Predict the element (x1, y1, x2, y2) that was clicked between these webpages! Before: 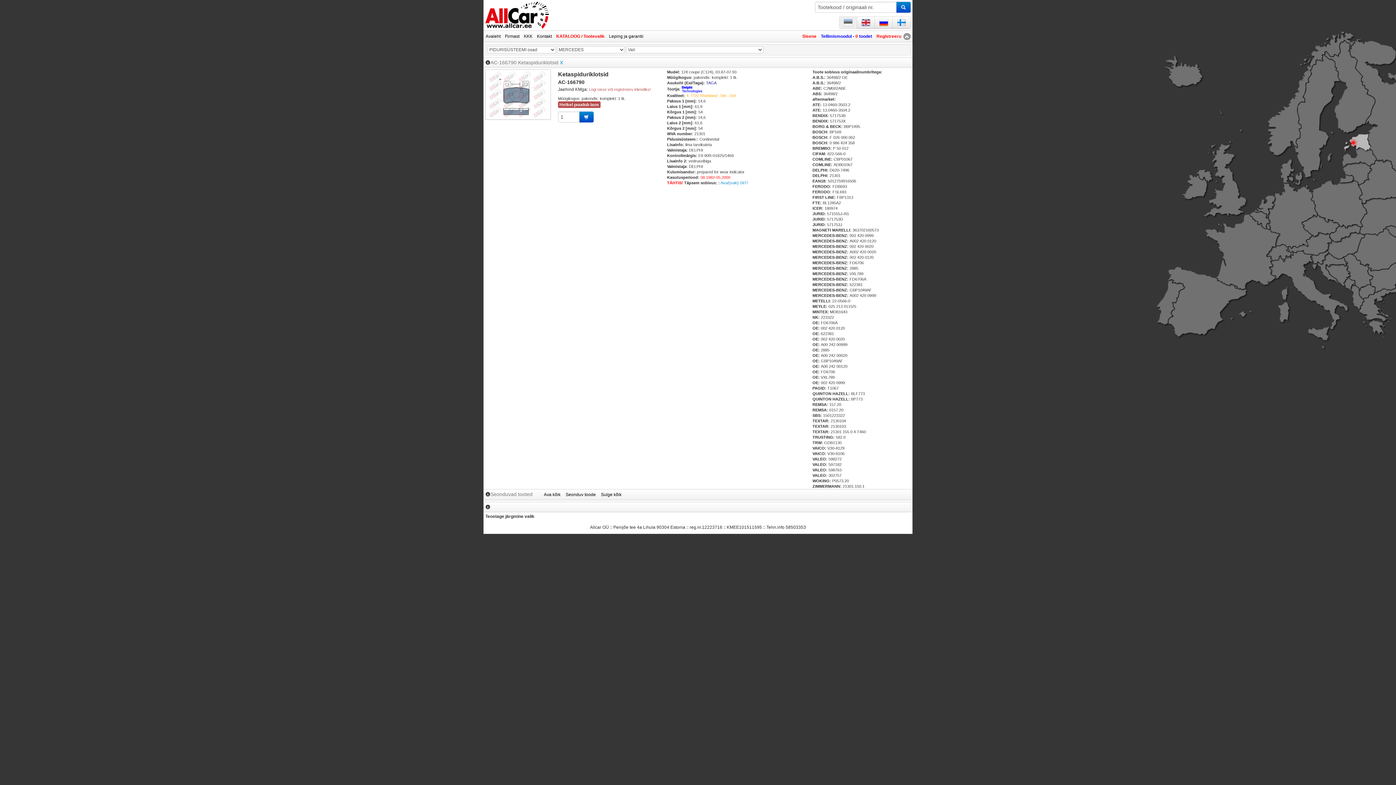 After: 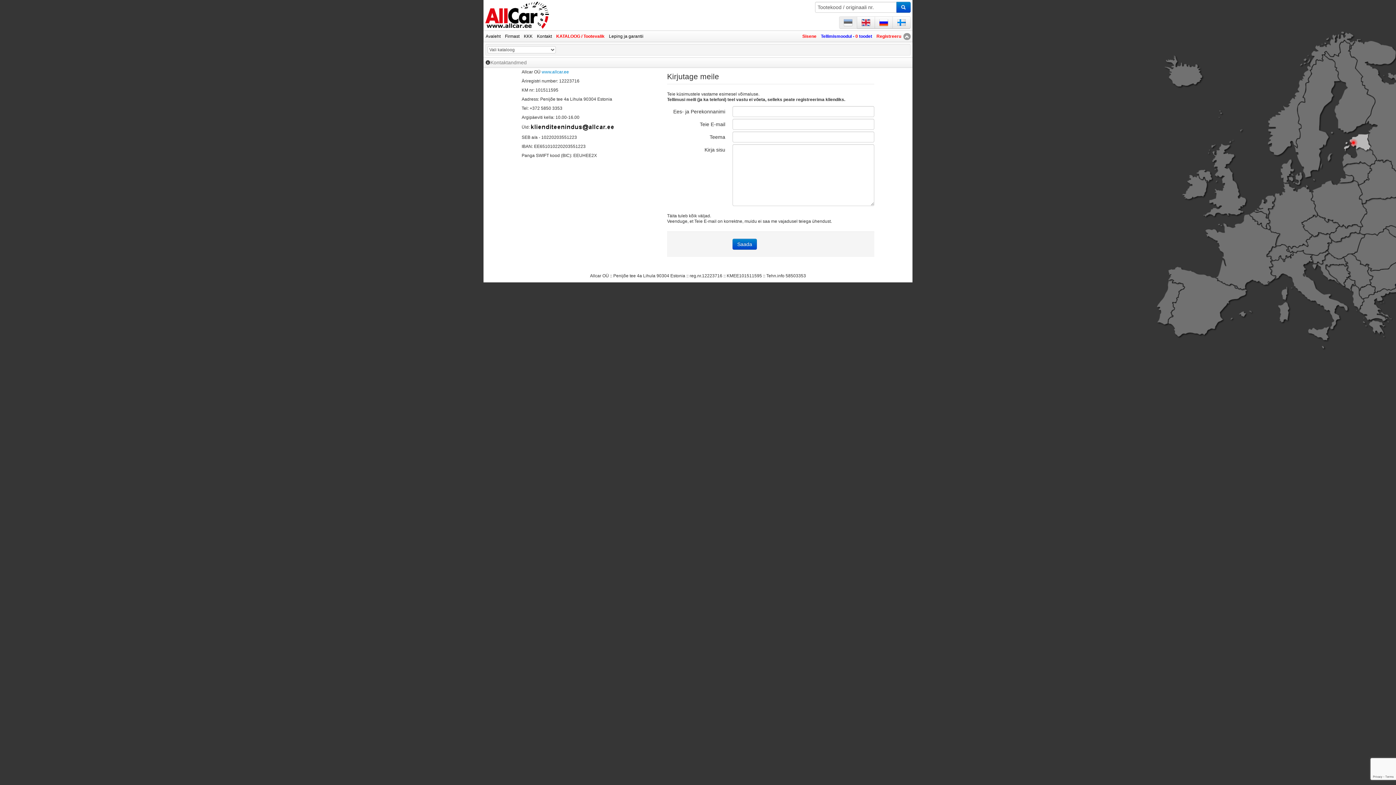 Action: bbox: (534, 30, 554, 41) label: Kontakt